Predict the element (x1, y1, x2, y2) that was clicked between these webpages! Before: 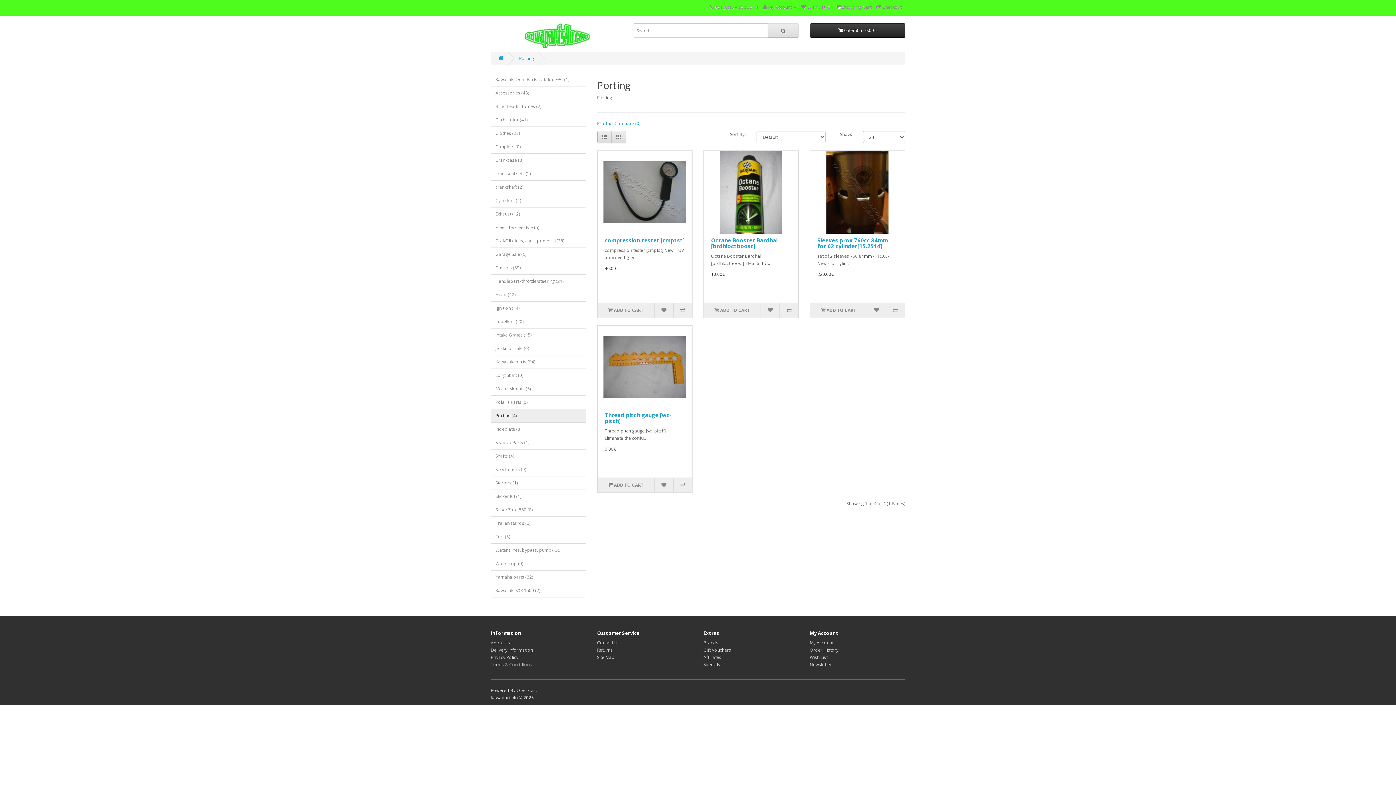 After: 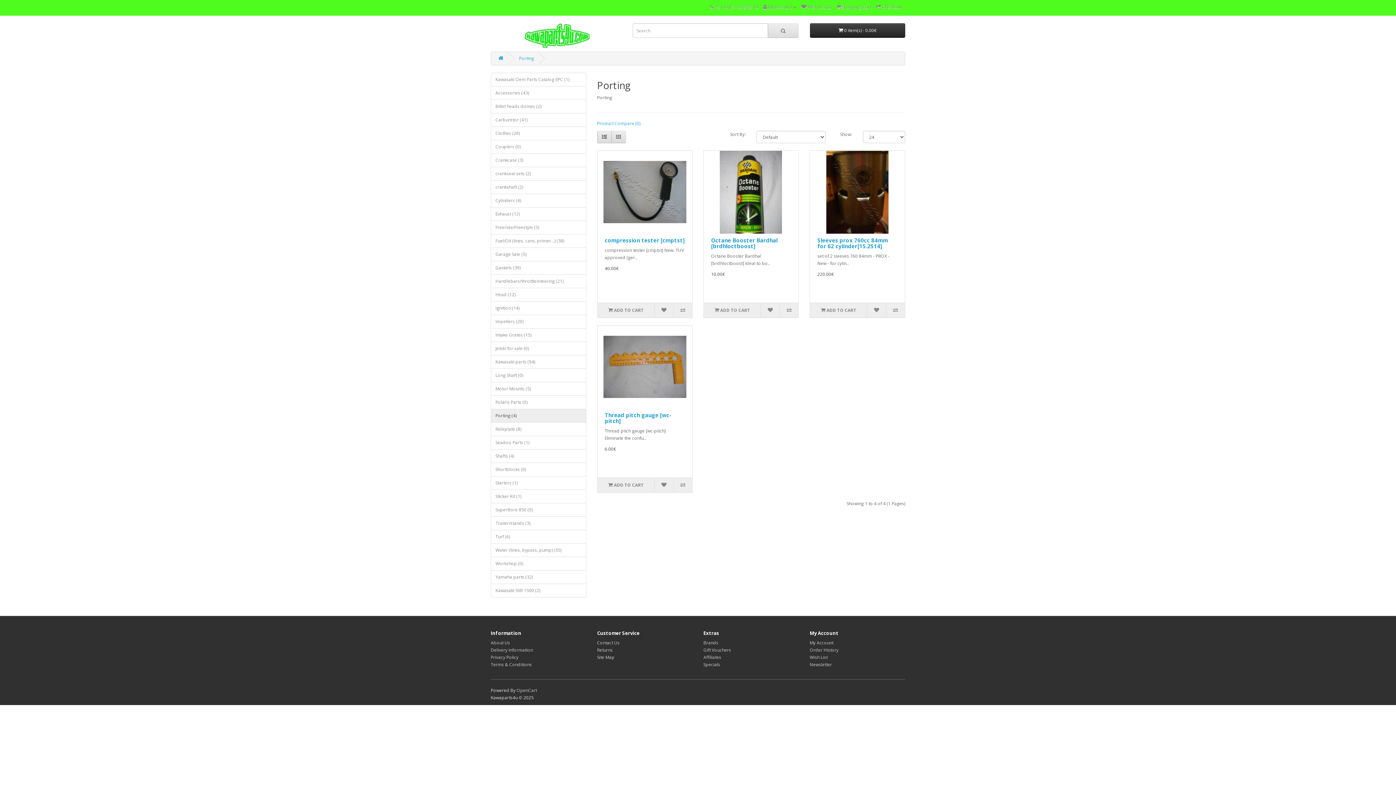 Action: label: Porting (4) bbox: (490, 409, 586, 423)